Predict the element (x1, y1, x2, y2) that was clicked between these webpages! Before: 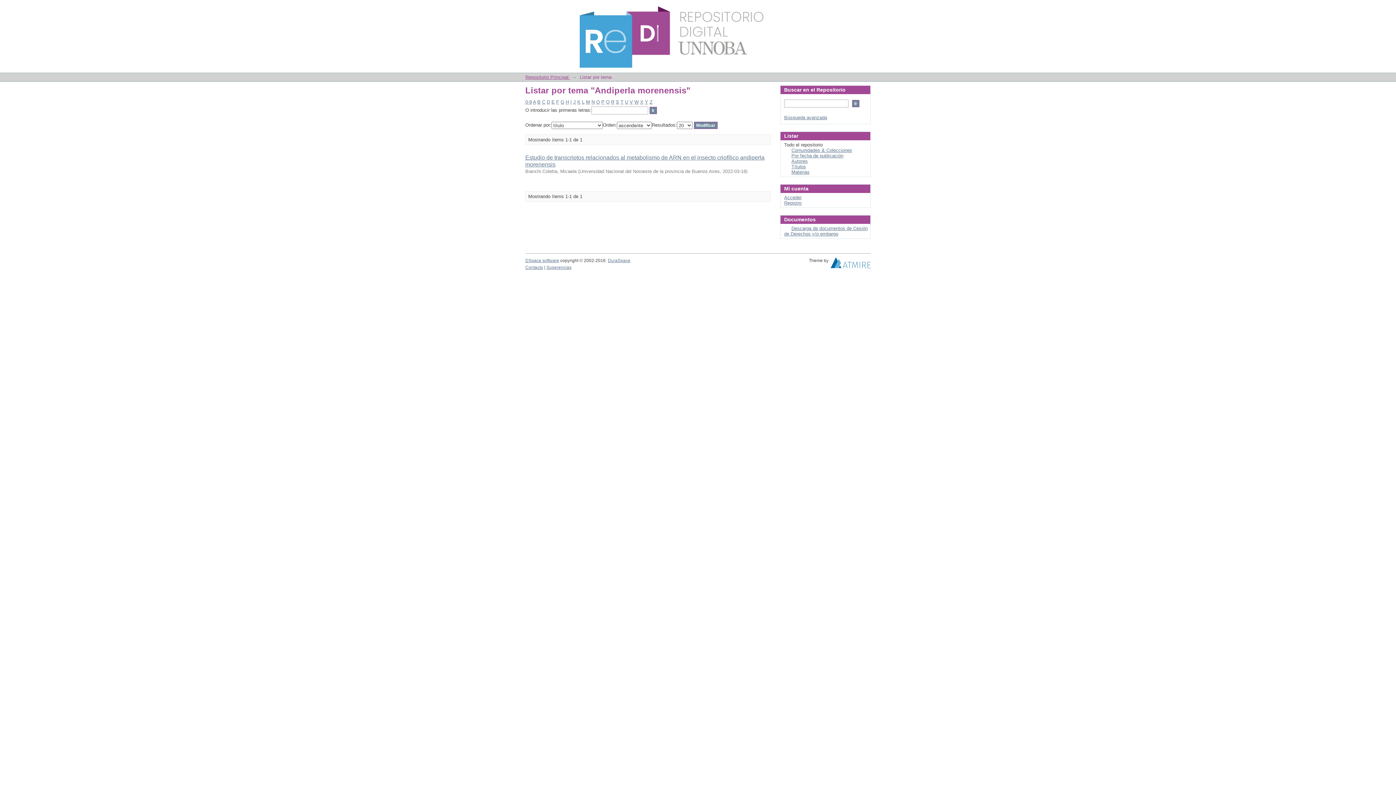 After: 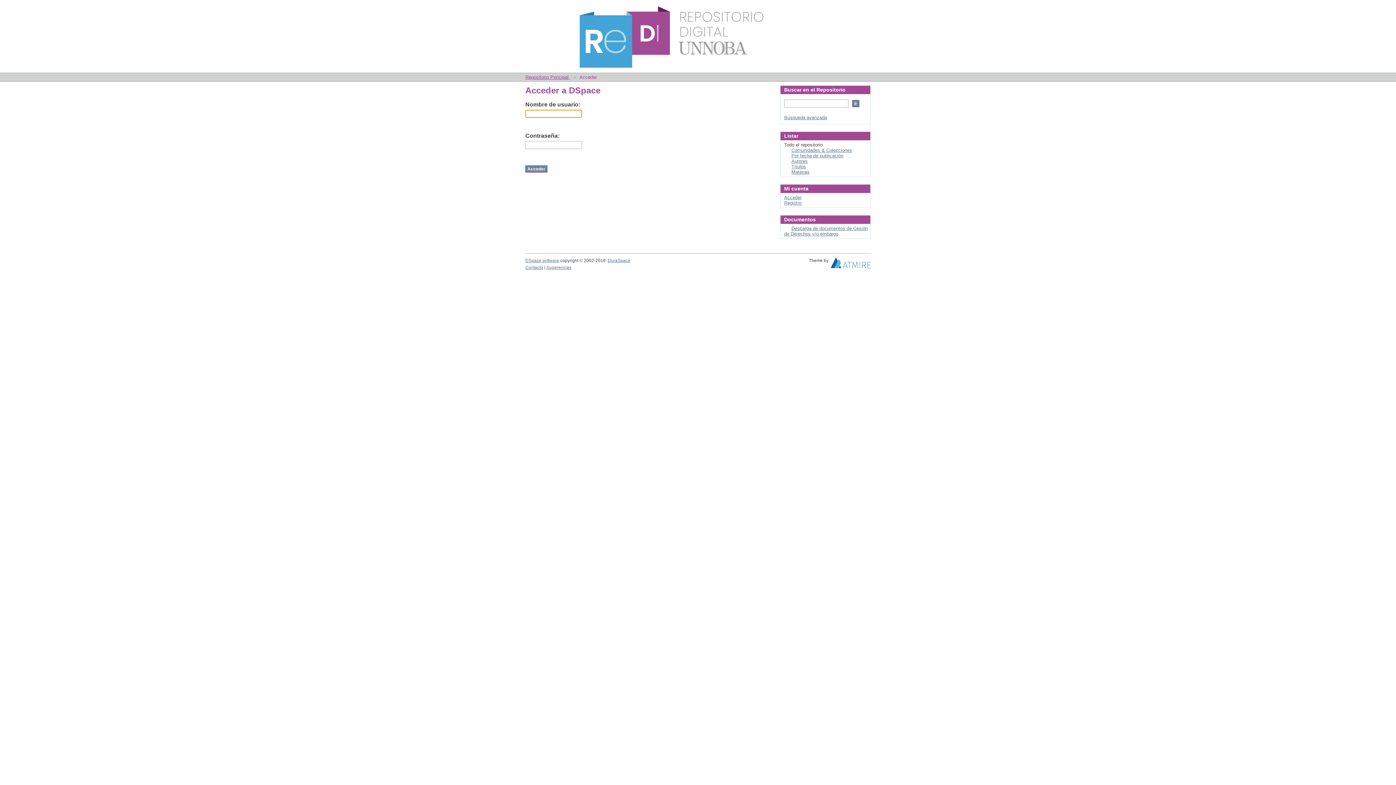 Action: bbox: (784, 194, 801, 200) label: Acceder